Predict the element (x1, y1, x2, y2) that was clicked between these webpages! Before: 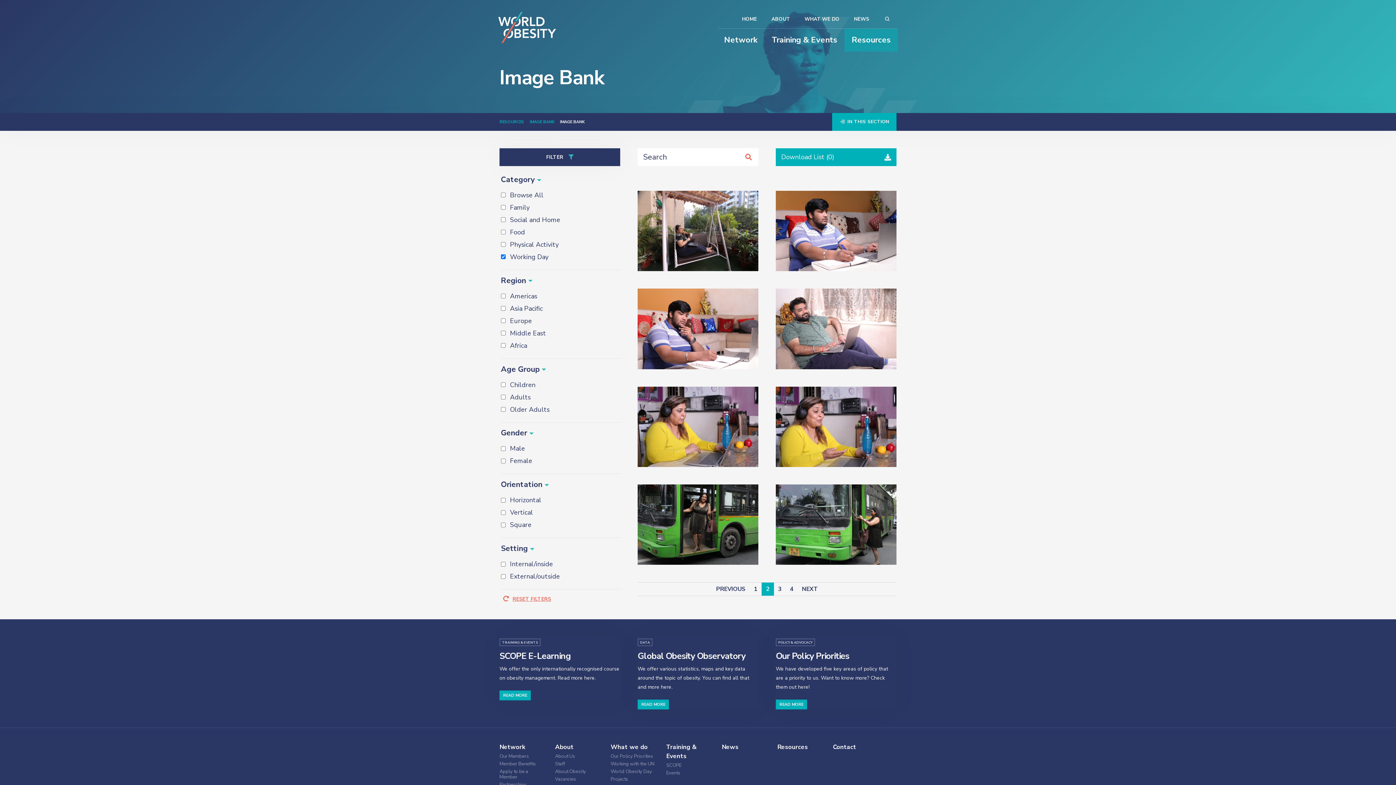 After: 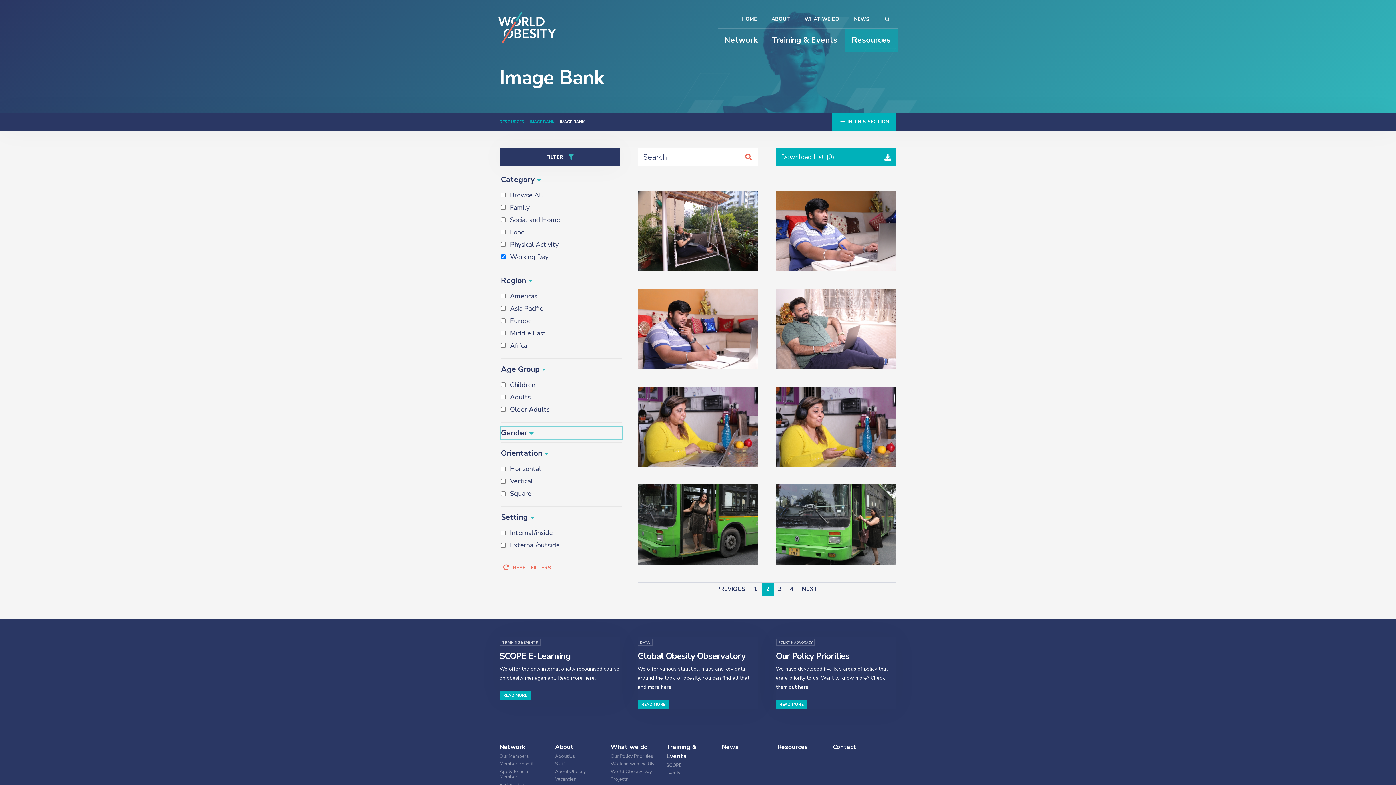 Action: bbox: (501, 427, 621, 439) label: Gender 